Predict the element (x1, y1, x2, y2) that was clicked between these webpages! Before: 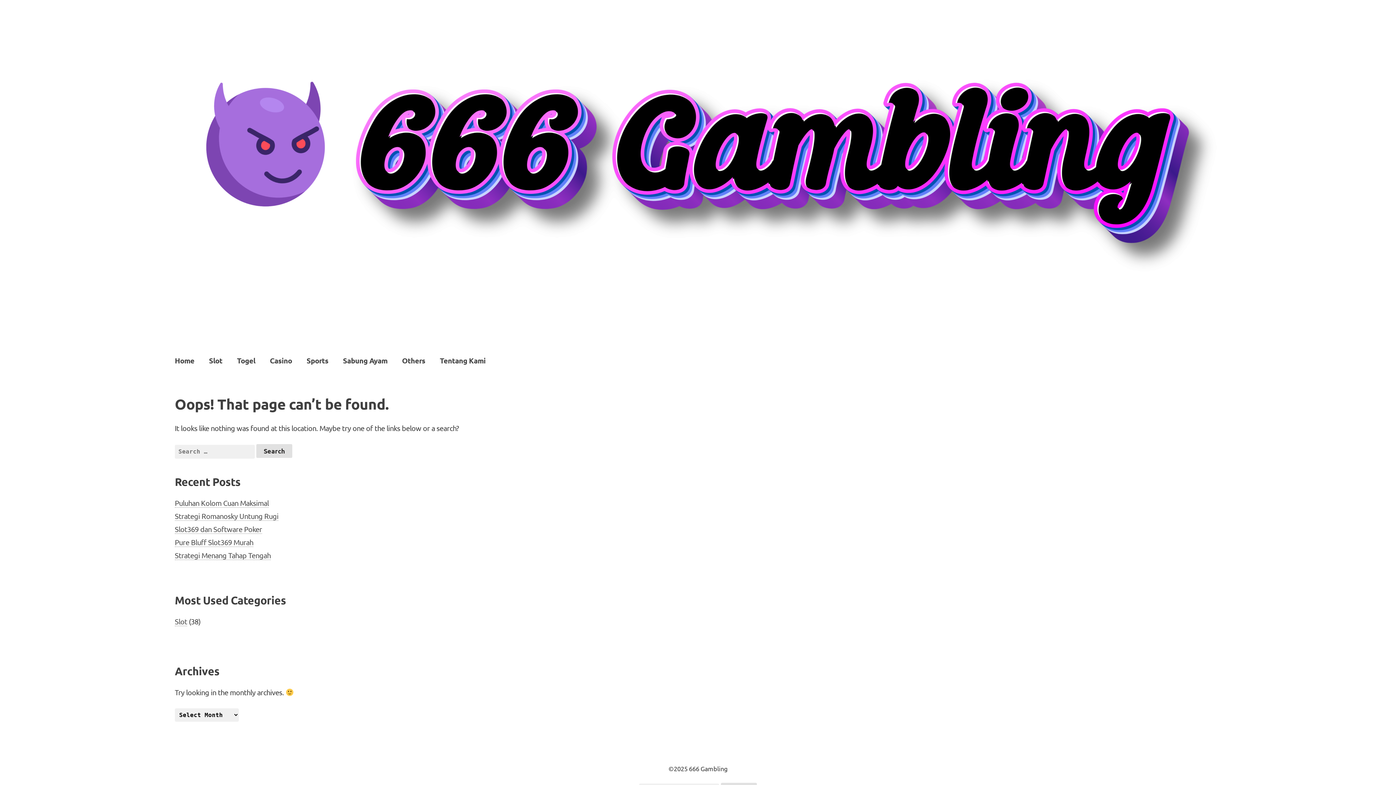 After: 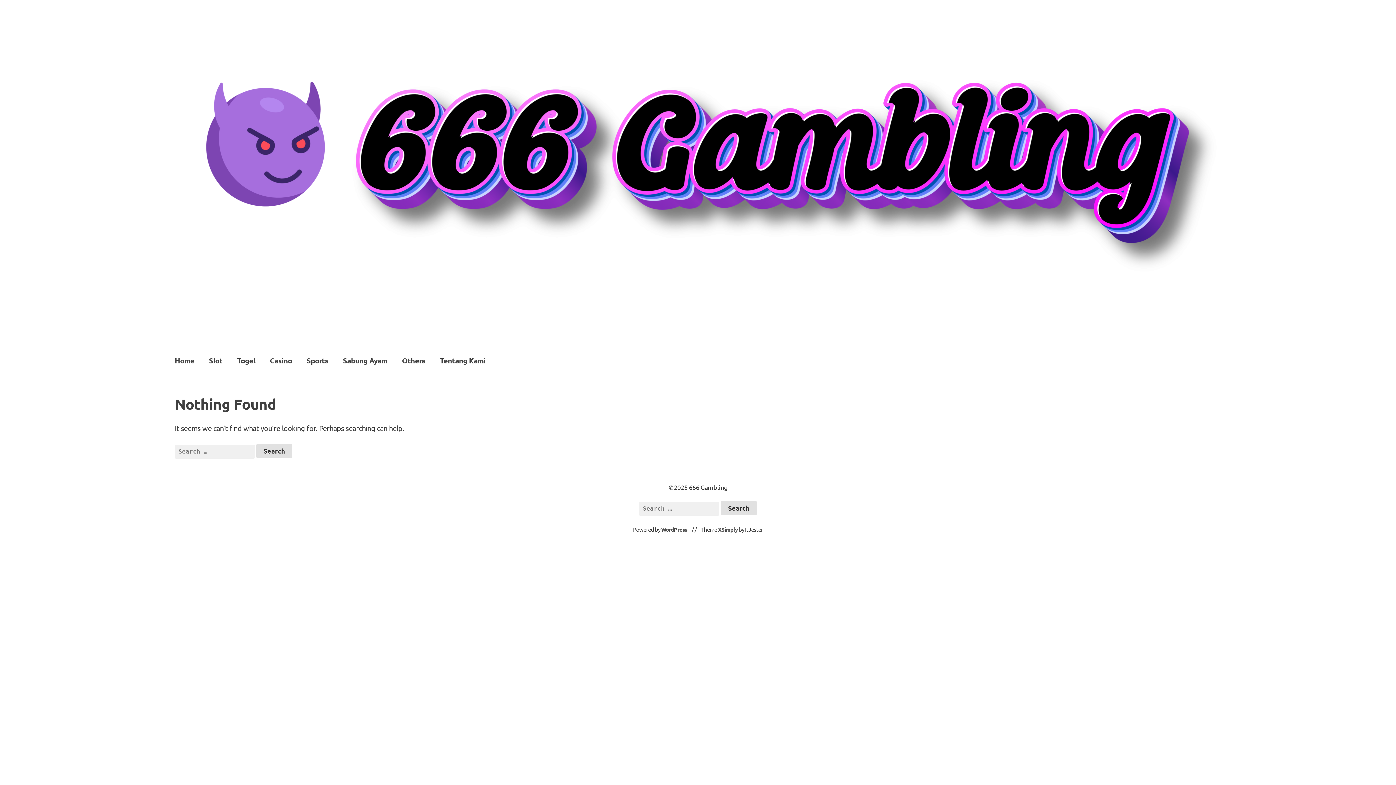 Action: bbox: (394, 351, 432, 370) label: Others